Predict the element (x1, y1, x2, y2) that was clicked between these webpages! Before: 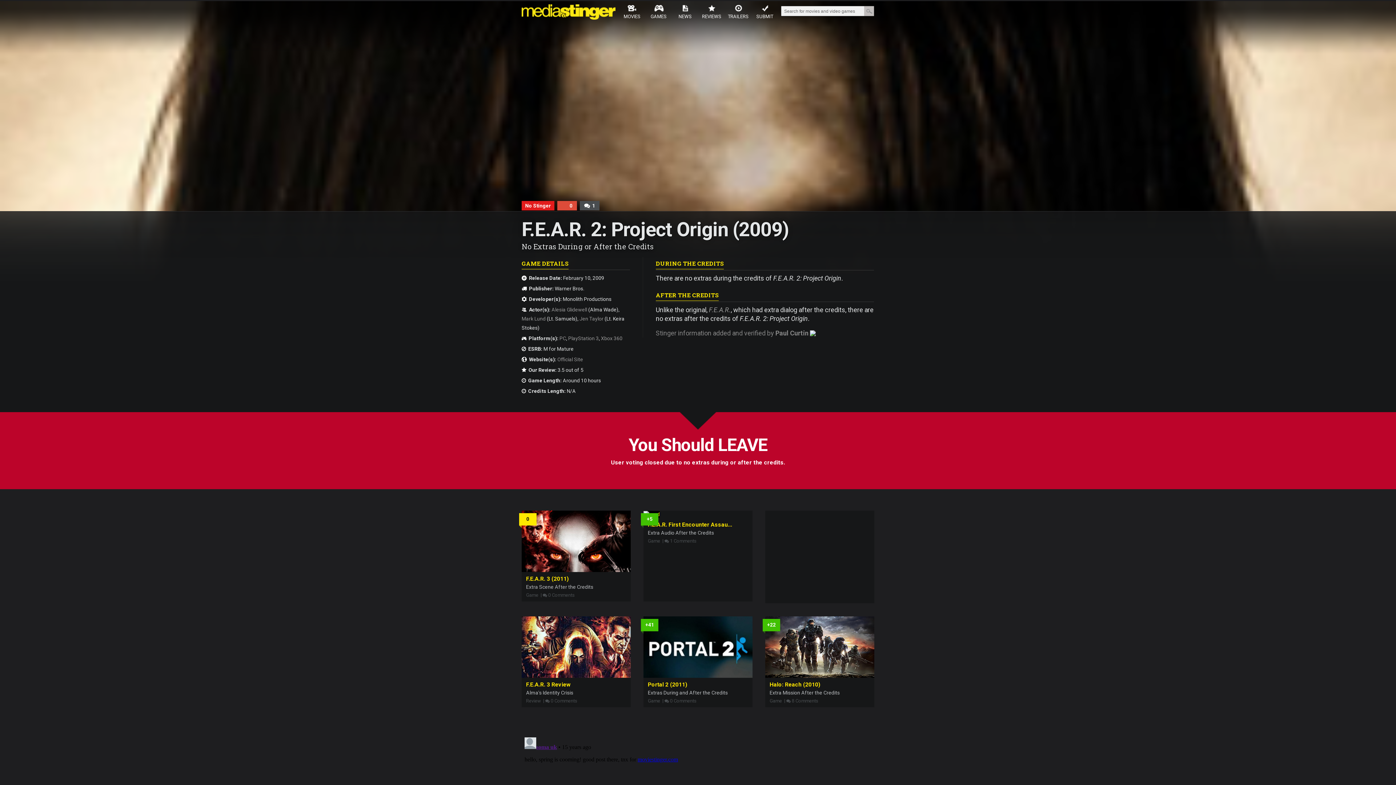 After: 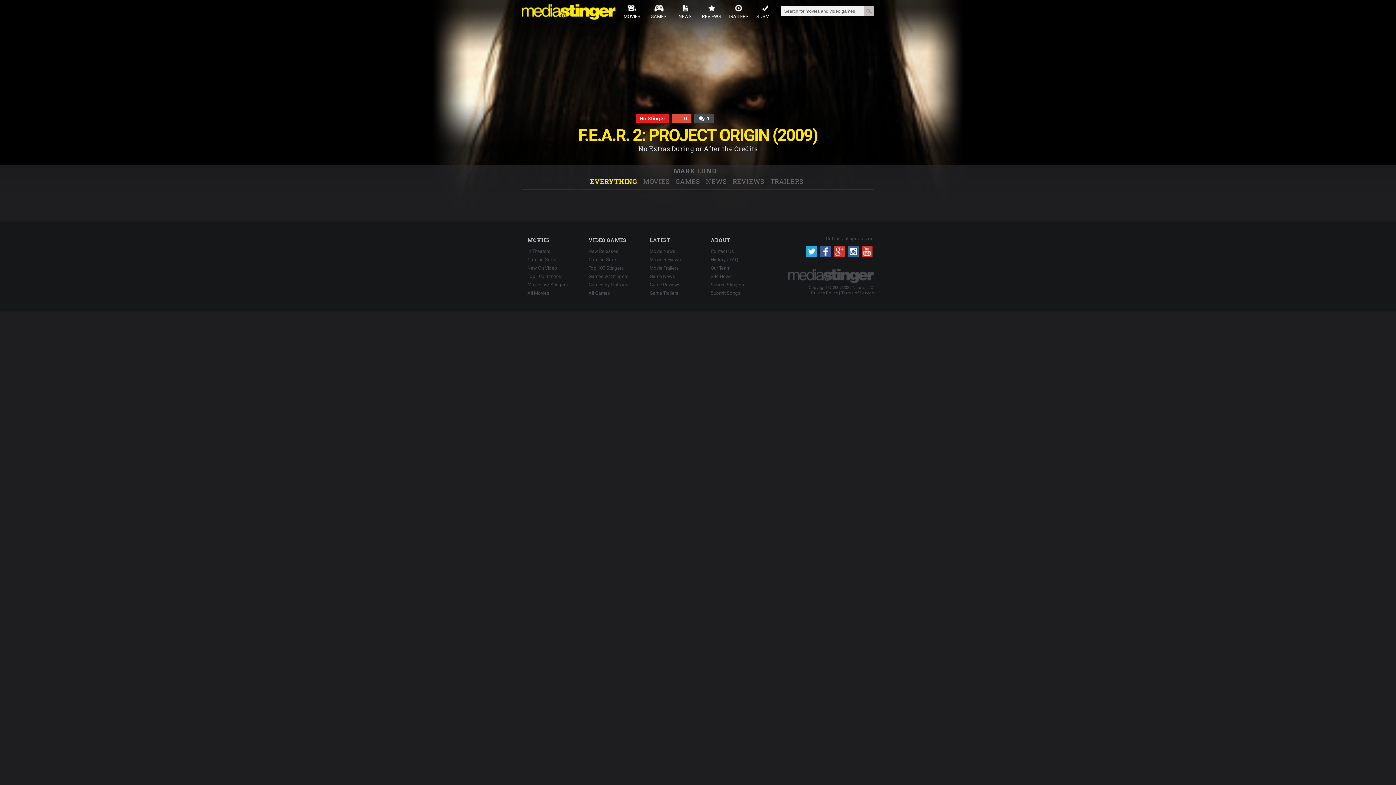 Action: bbox: (521, 316, 545, 321) label: Mark Lund